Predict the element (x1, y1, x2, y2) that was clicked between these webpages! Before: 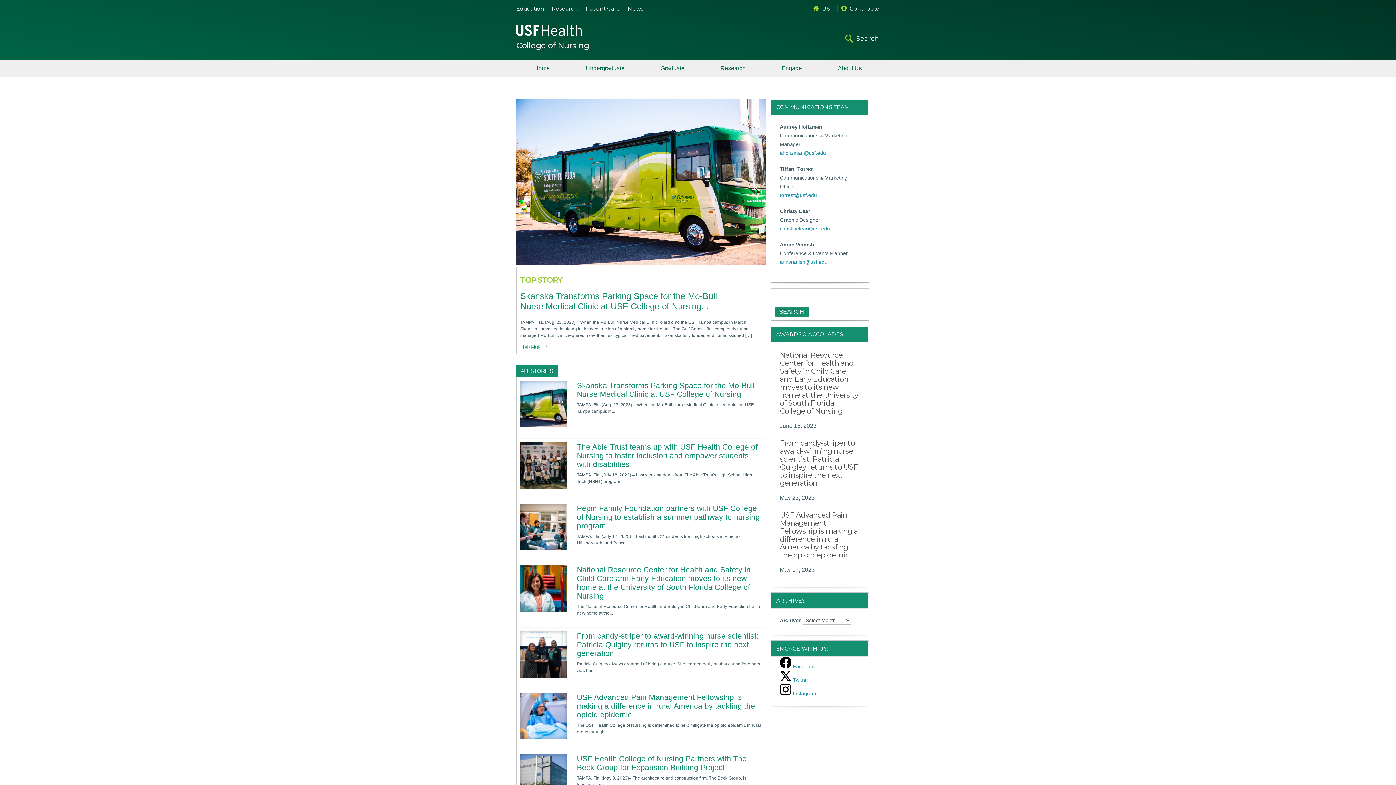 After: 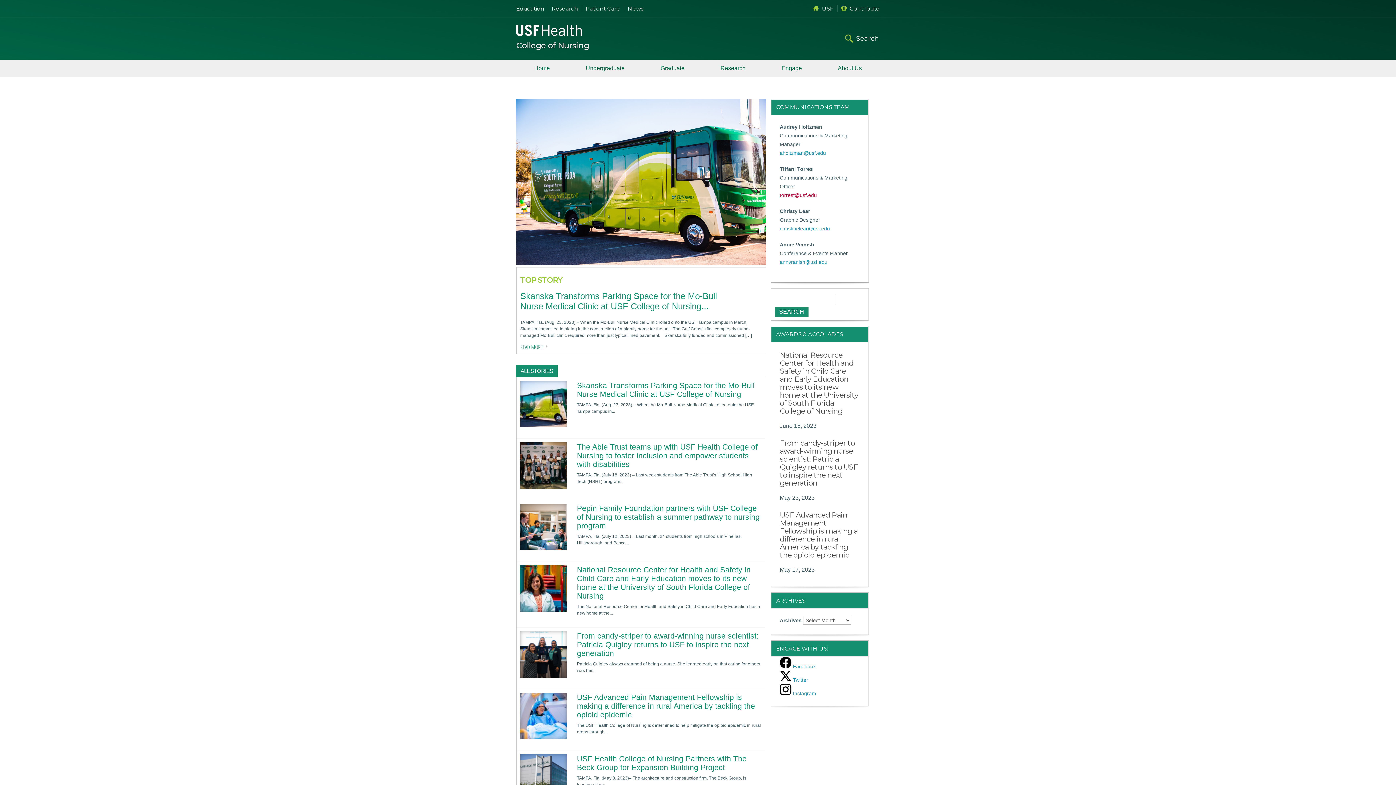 Action: label: torrest@usf.edu bbox: (780, 192, 817, 198)